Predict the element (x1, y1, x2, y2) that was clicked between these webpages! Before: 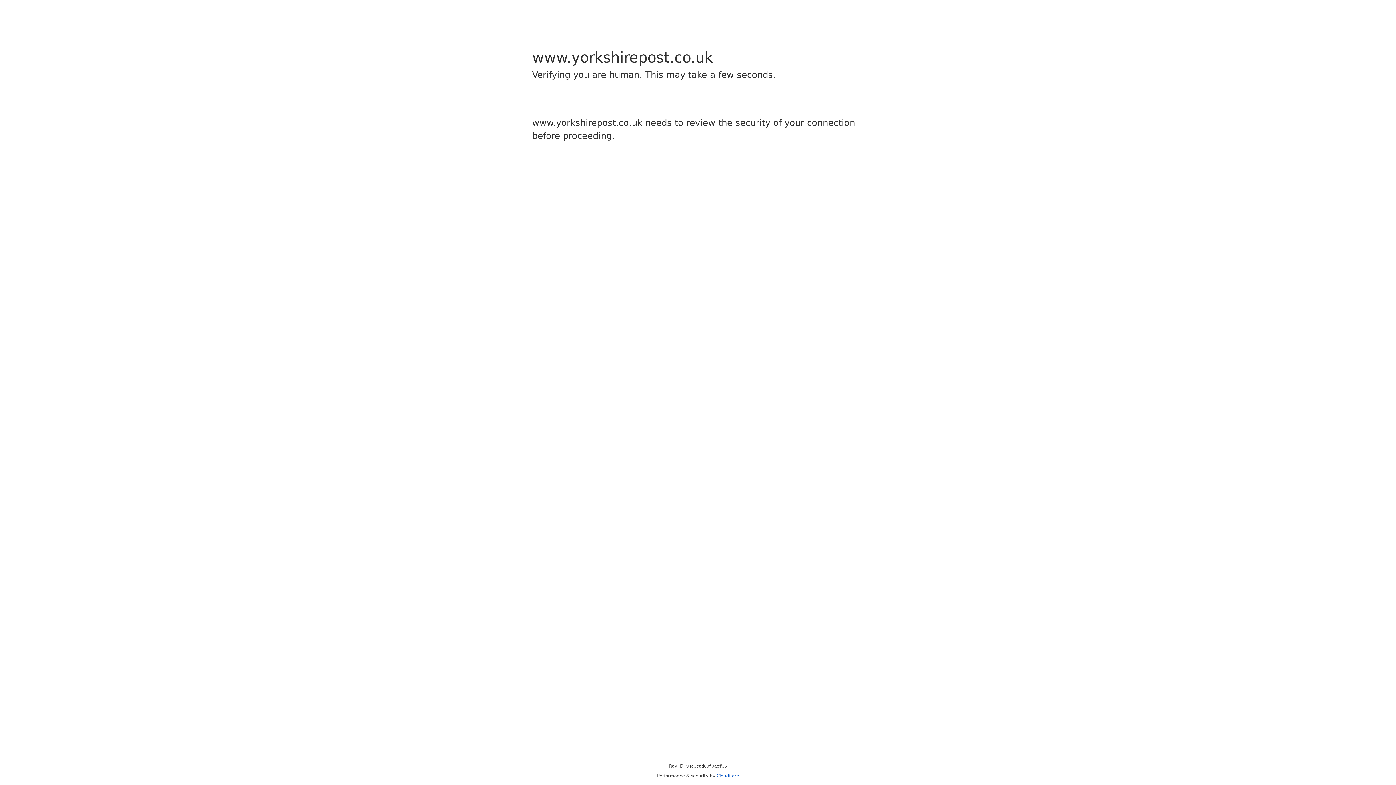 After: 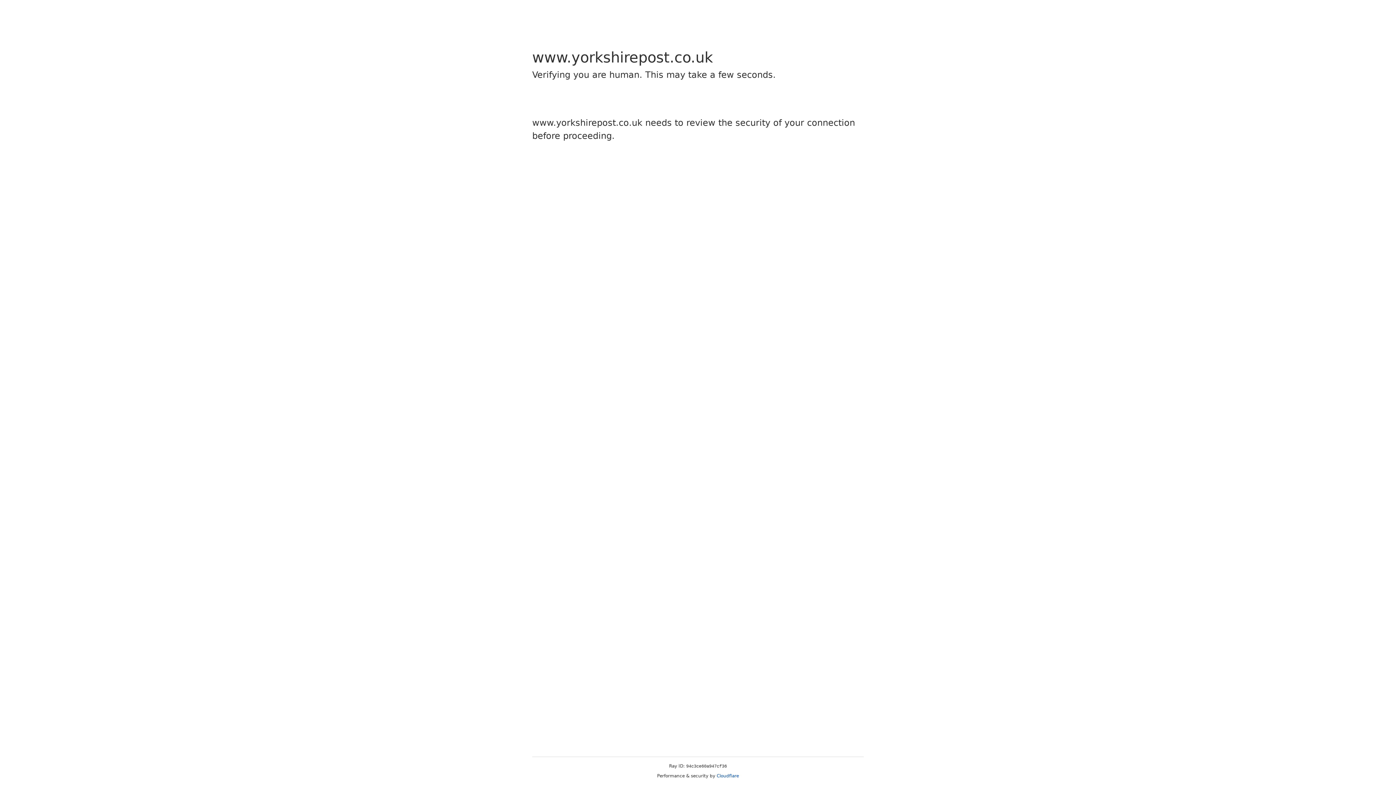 Action: label: Cloudflare bbox: (716, 773, 739, 778)